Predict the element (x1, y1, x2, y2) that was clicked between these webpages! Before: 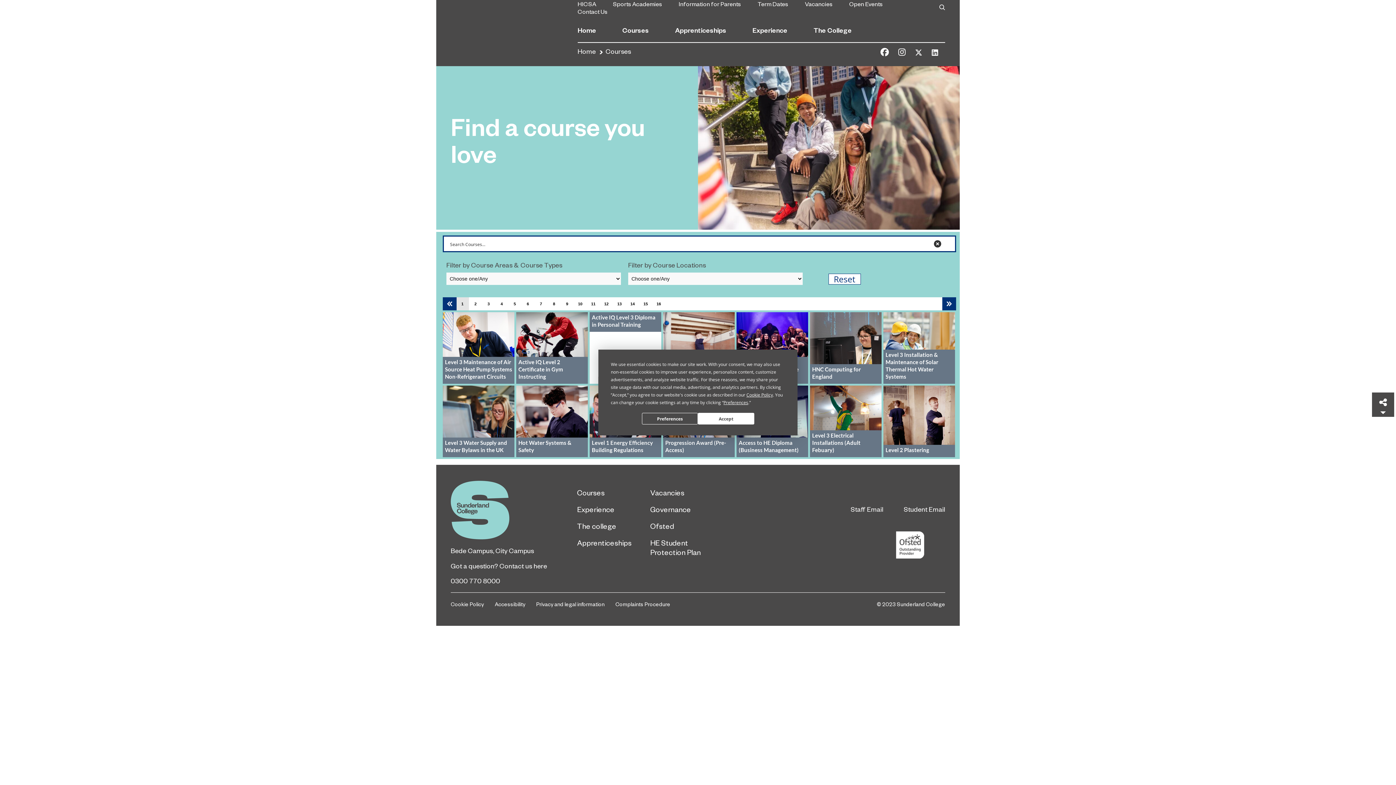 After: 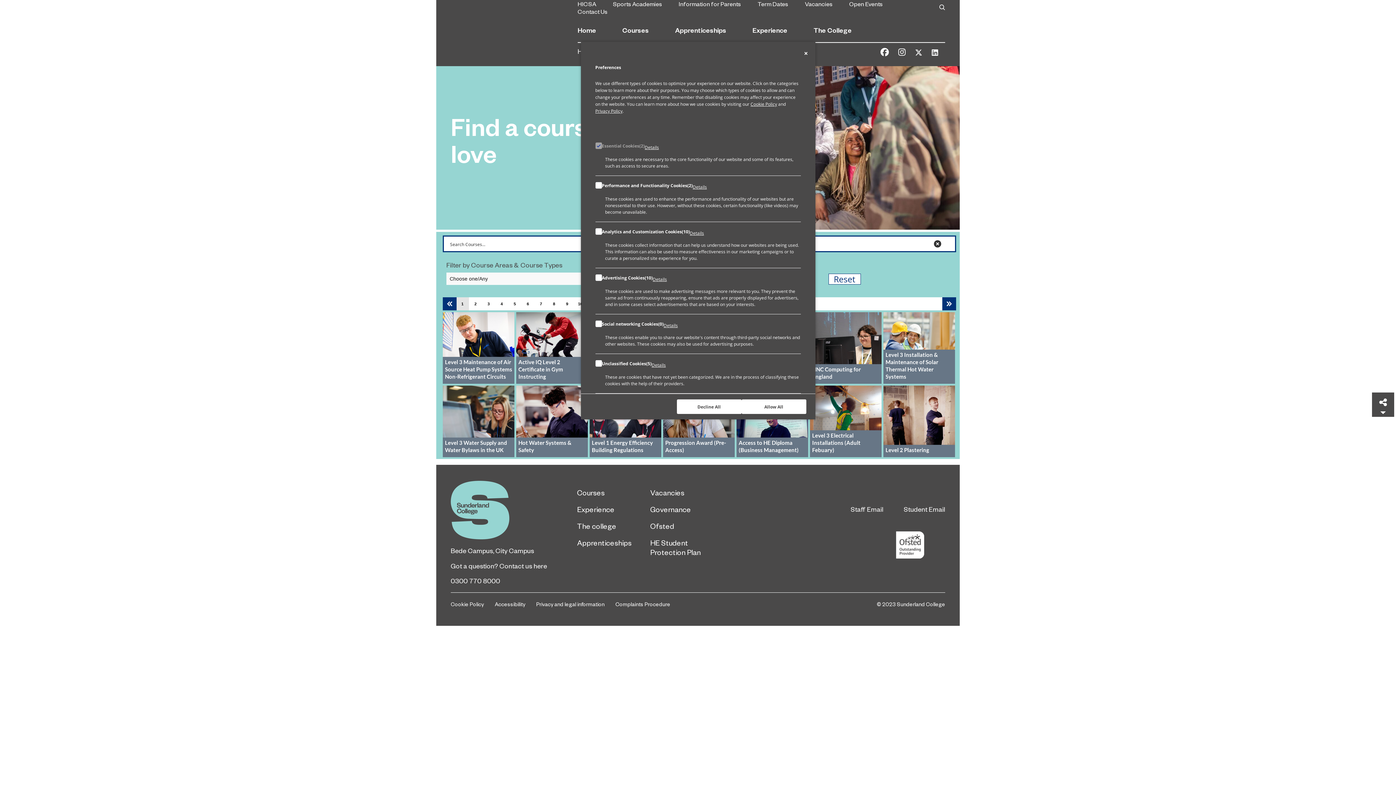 Action: label: Preferences bbox: (642, 413, 698, 424)